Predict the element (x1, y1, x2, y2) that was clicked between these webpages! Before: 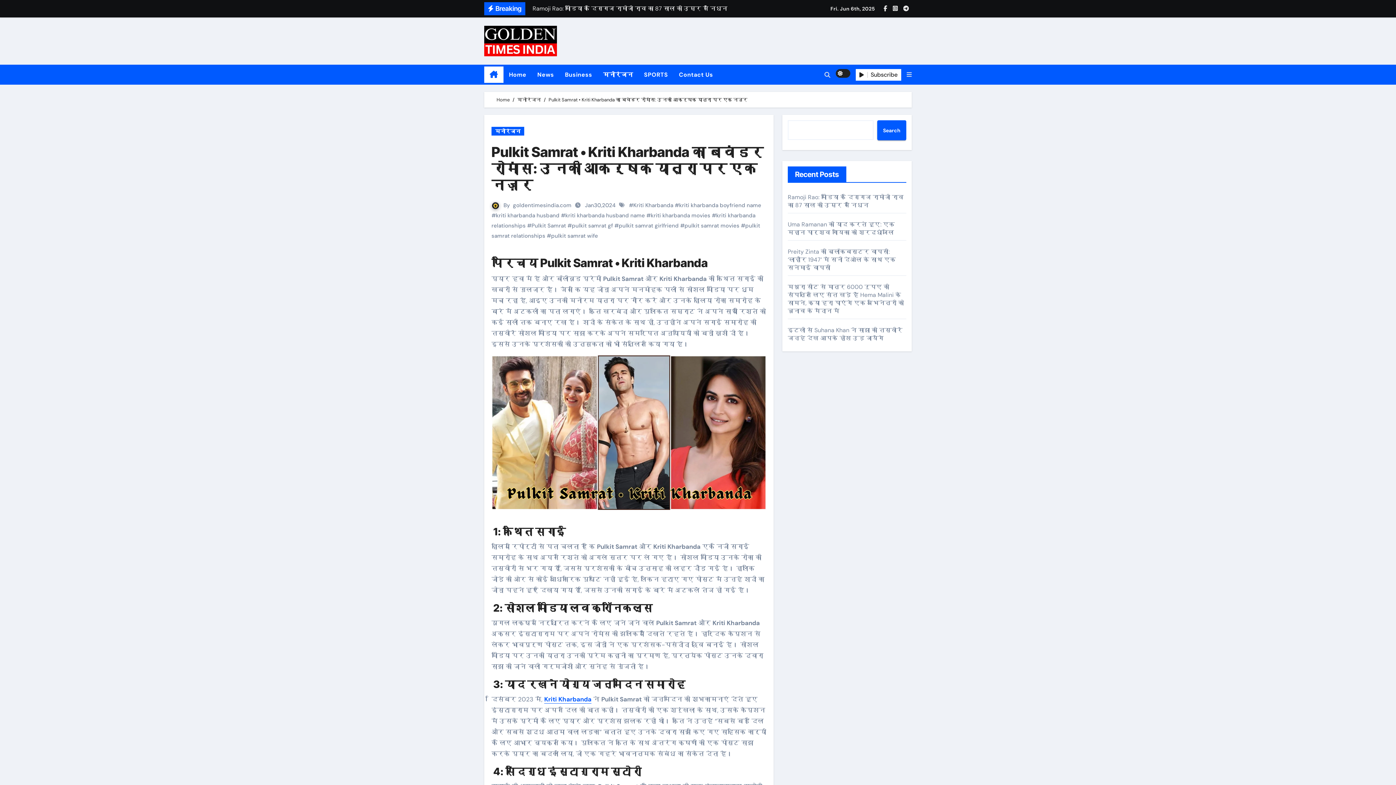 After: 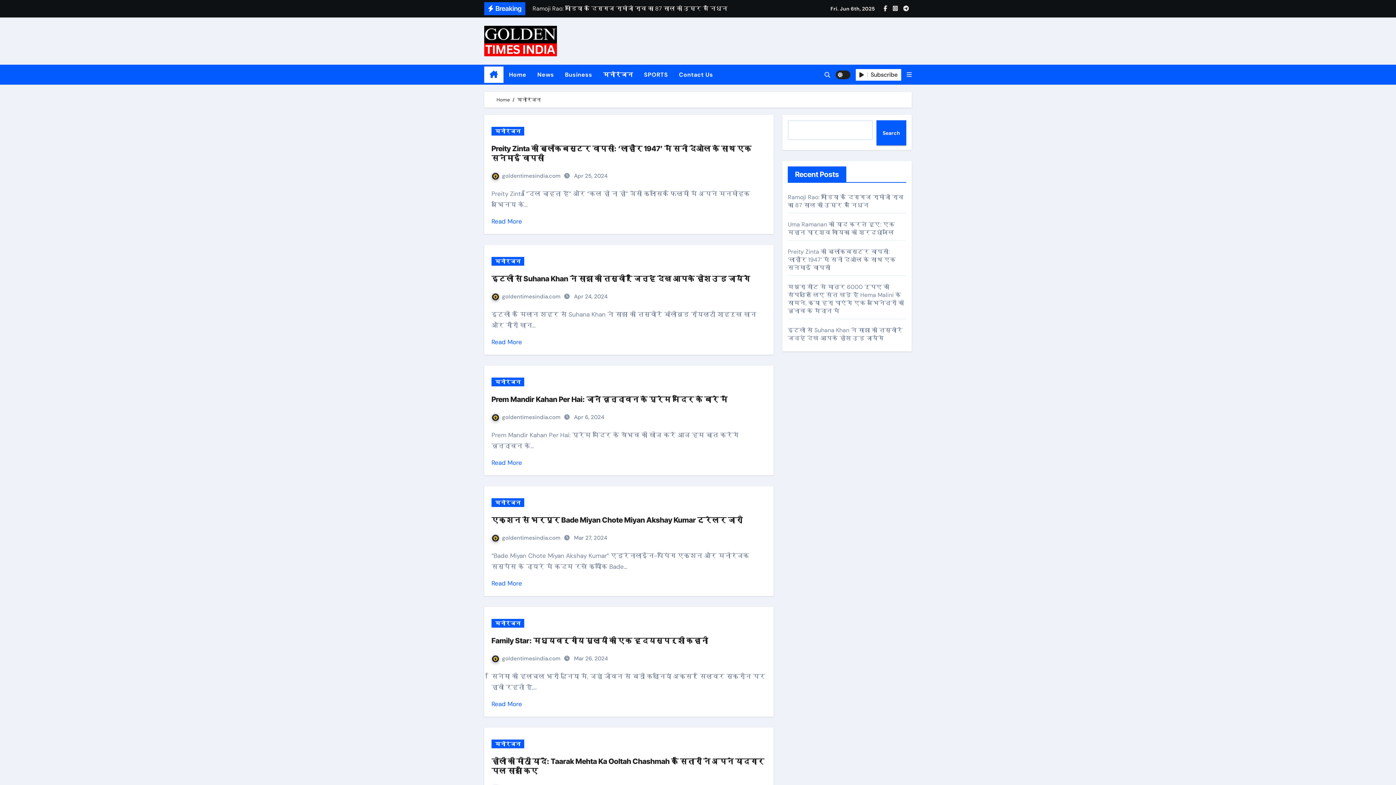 Action: label: मनोरंजन bbox: (597, 64, 638, 84)